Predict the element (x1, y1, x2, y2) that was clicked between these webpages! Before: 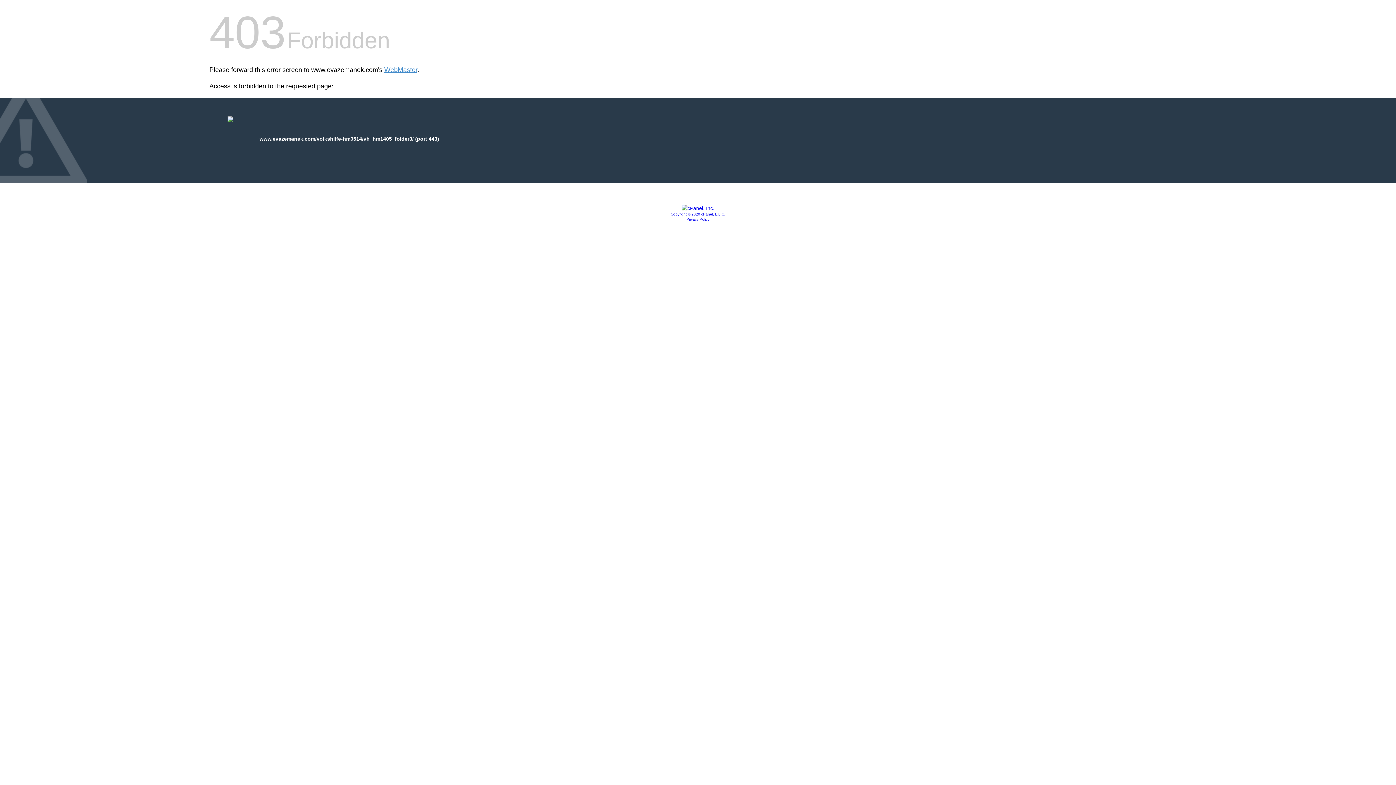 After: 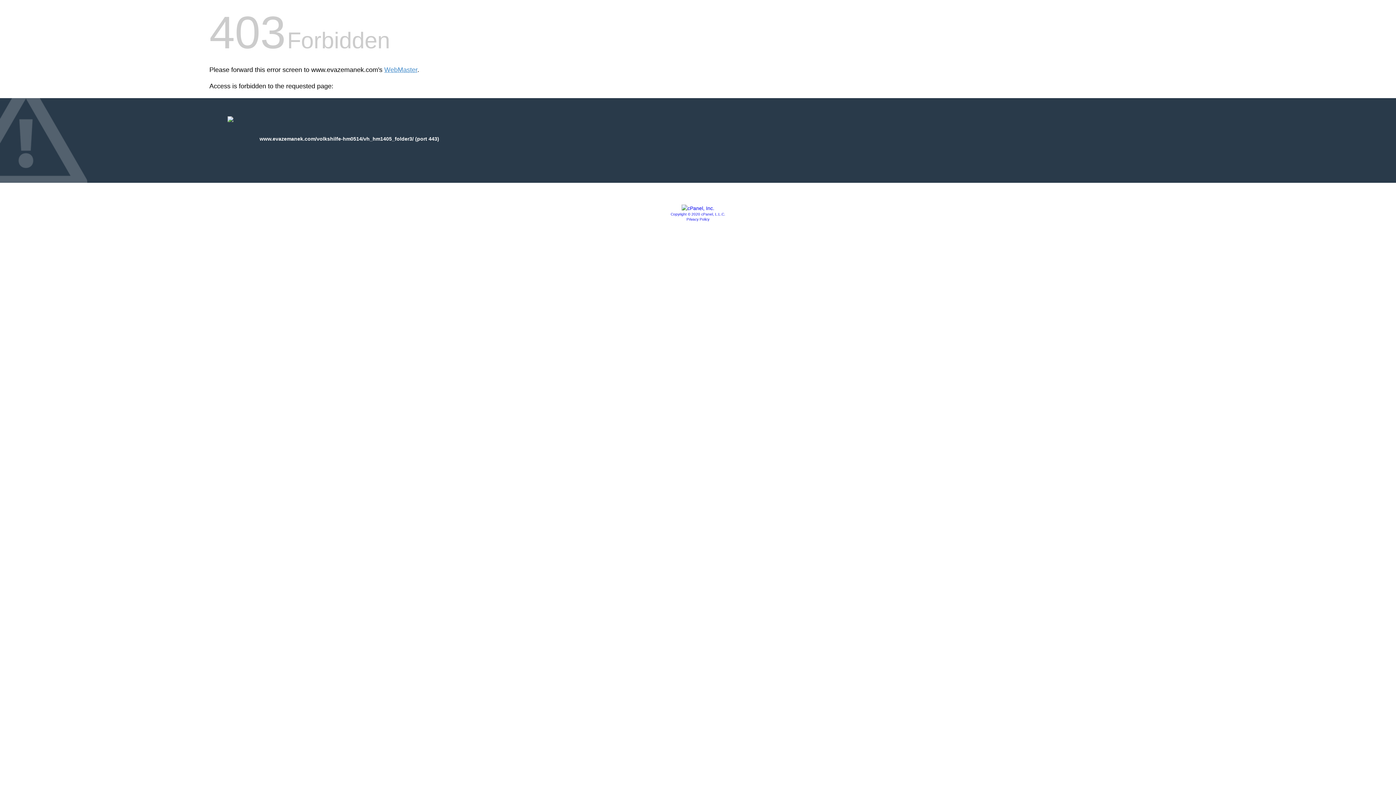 Action: bbox: (681, 205, 714, 211)